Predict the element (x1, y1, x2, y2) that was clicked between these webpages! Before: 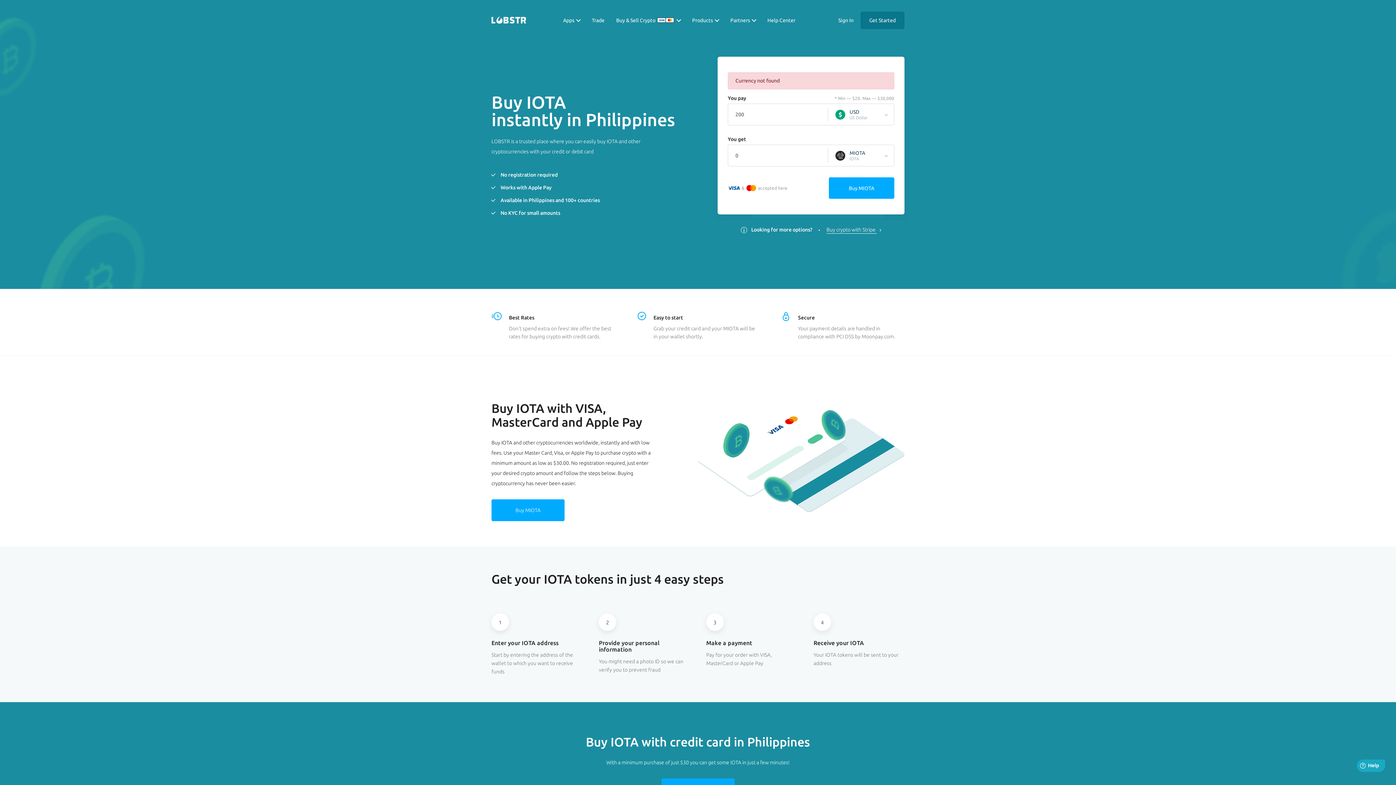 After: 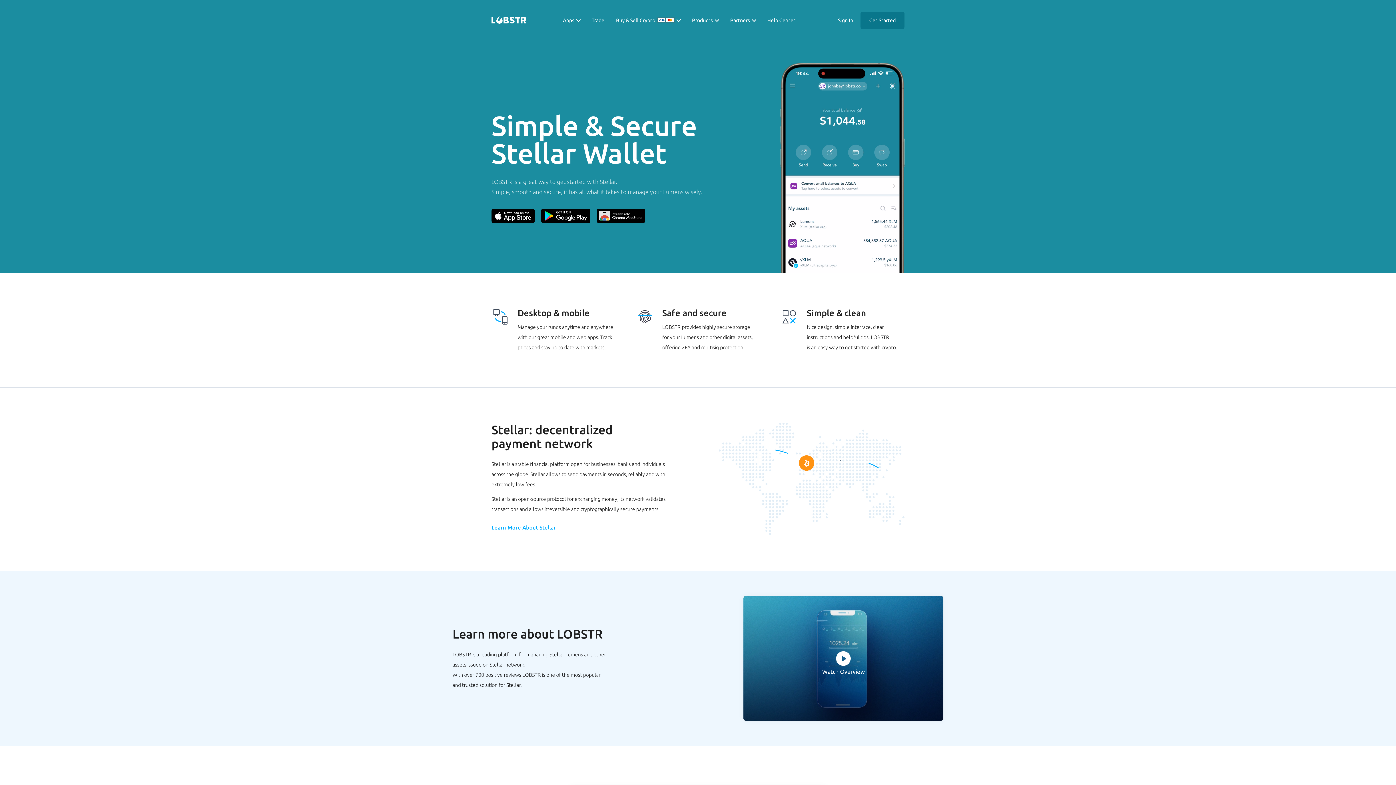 Action: bbox: (491, 11, 526, 29)